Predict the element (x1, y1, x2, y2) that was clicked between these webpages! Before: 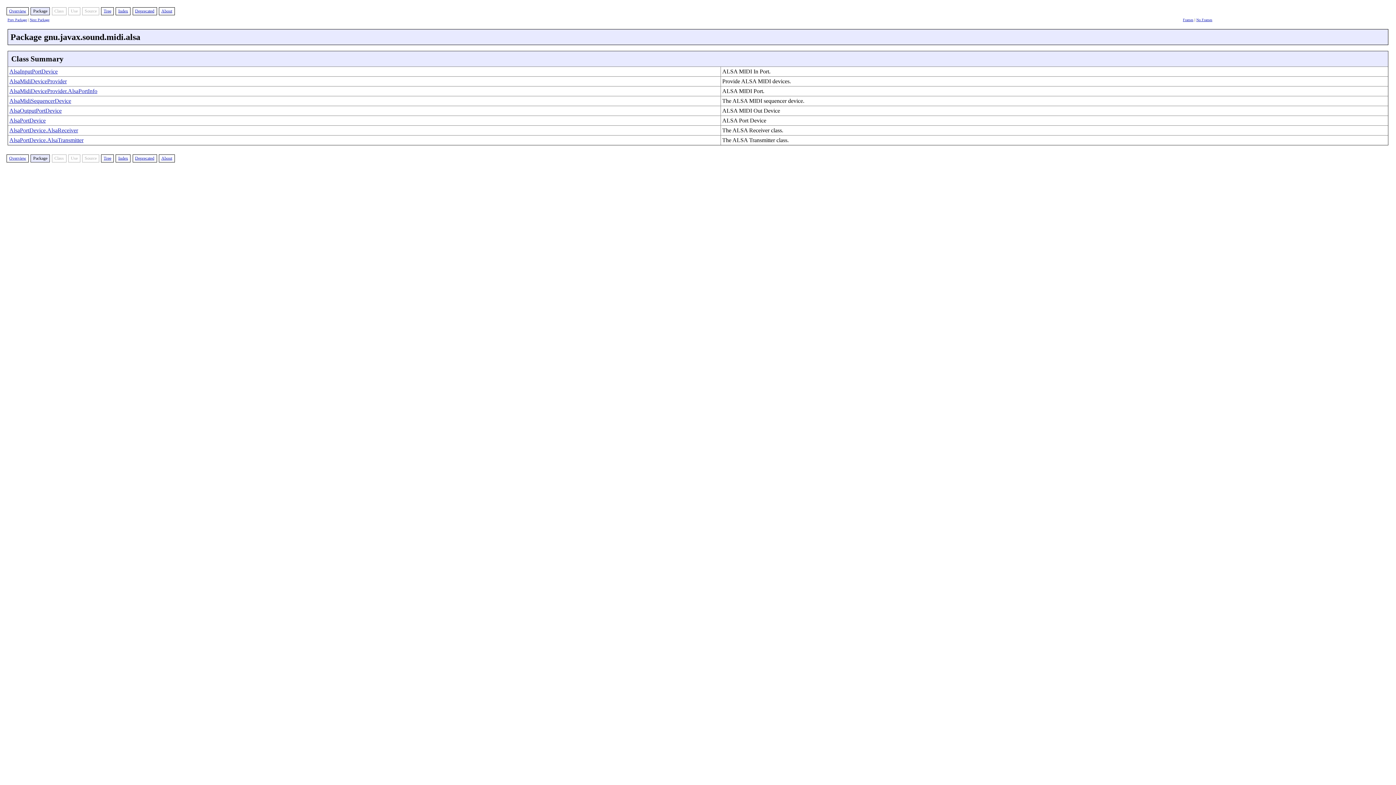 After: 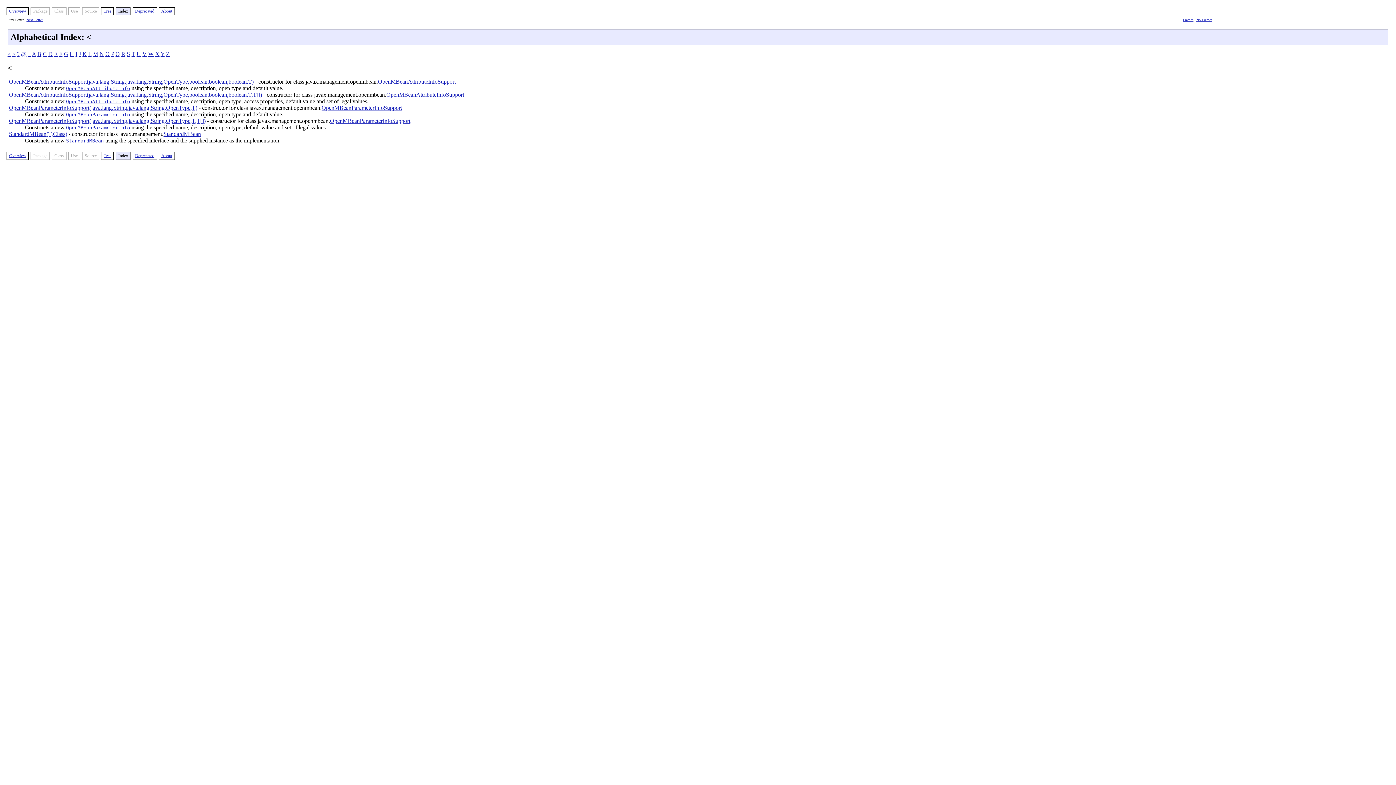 Action: label: Index bbox: (118, 8, 128, 13)